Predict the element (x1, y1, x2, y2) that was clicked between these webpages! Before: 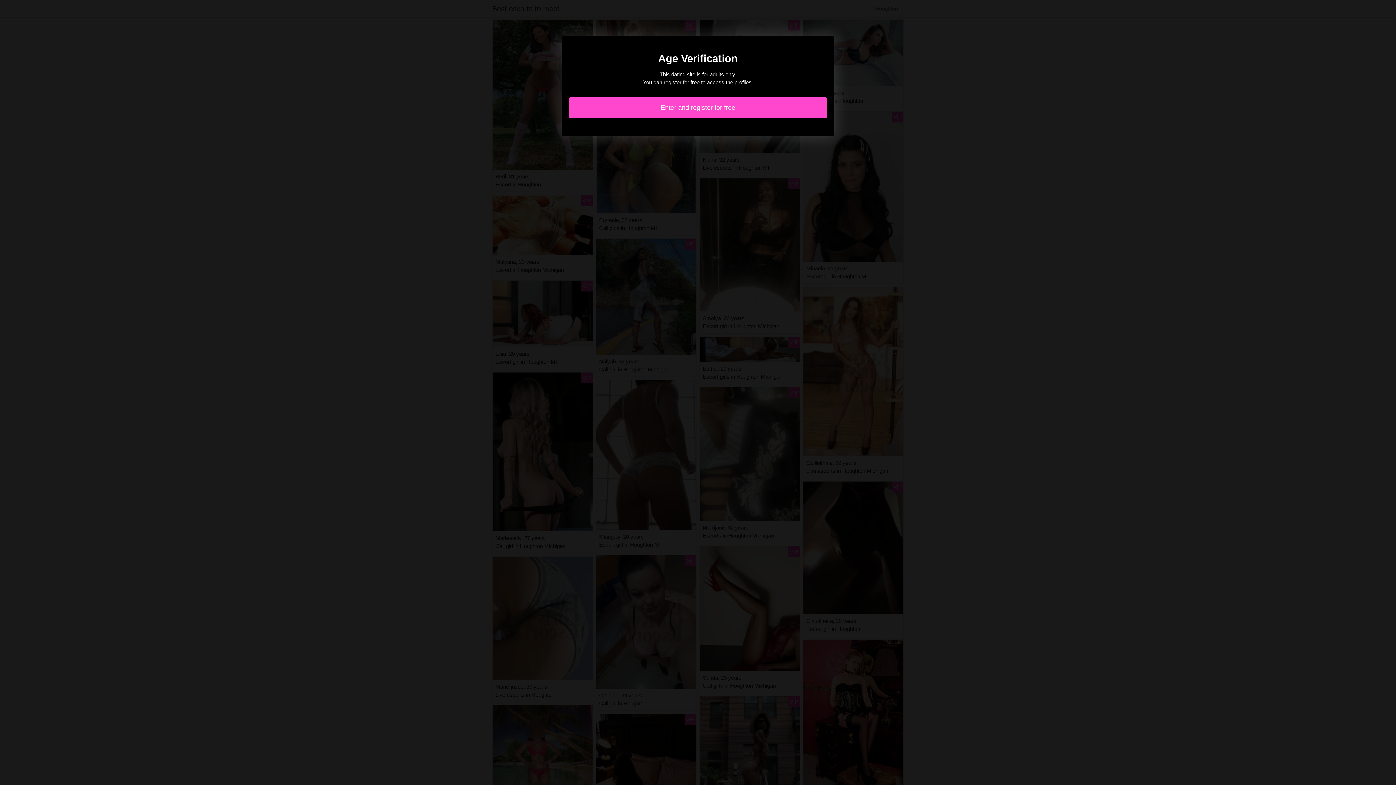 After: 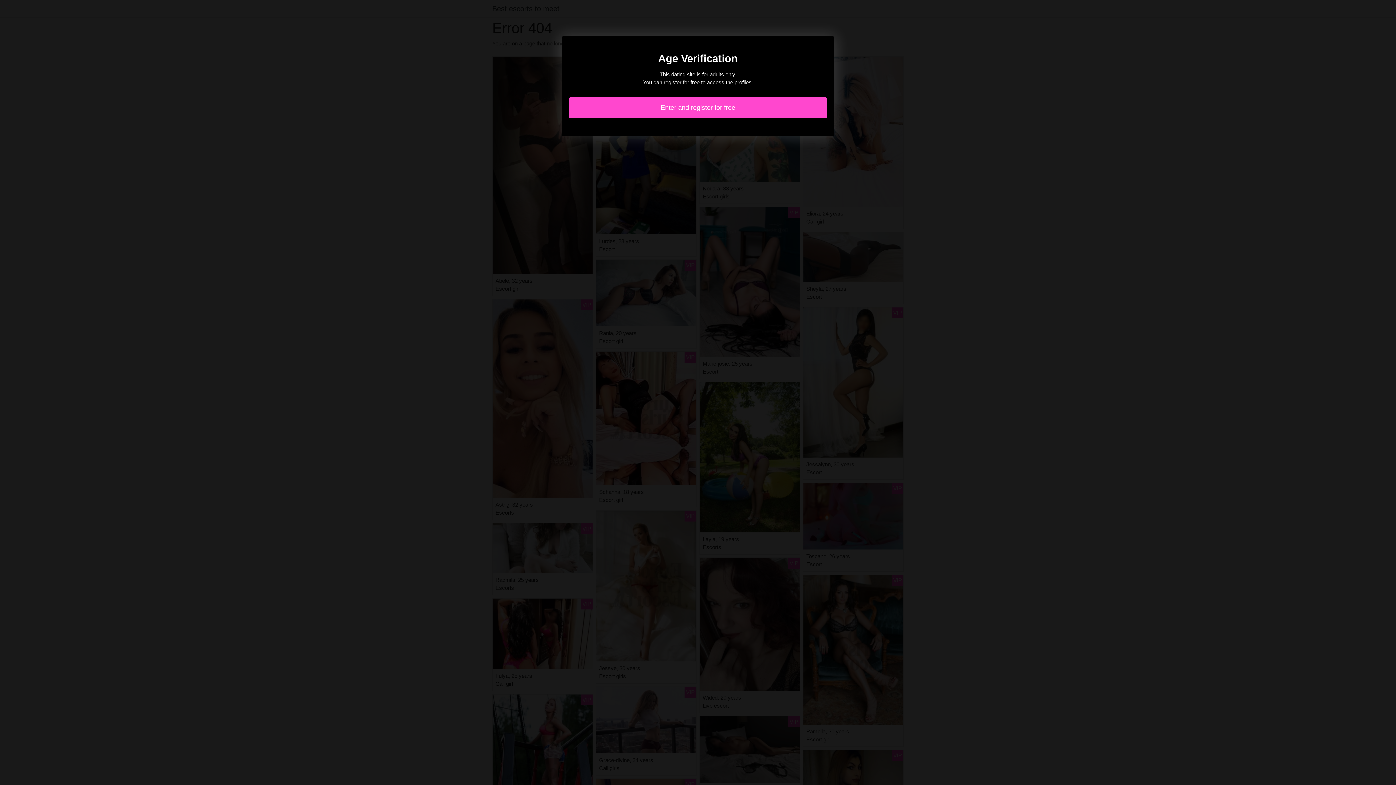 Action: bbox: (569, 97, 827, 118) label: Enter and register for free